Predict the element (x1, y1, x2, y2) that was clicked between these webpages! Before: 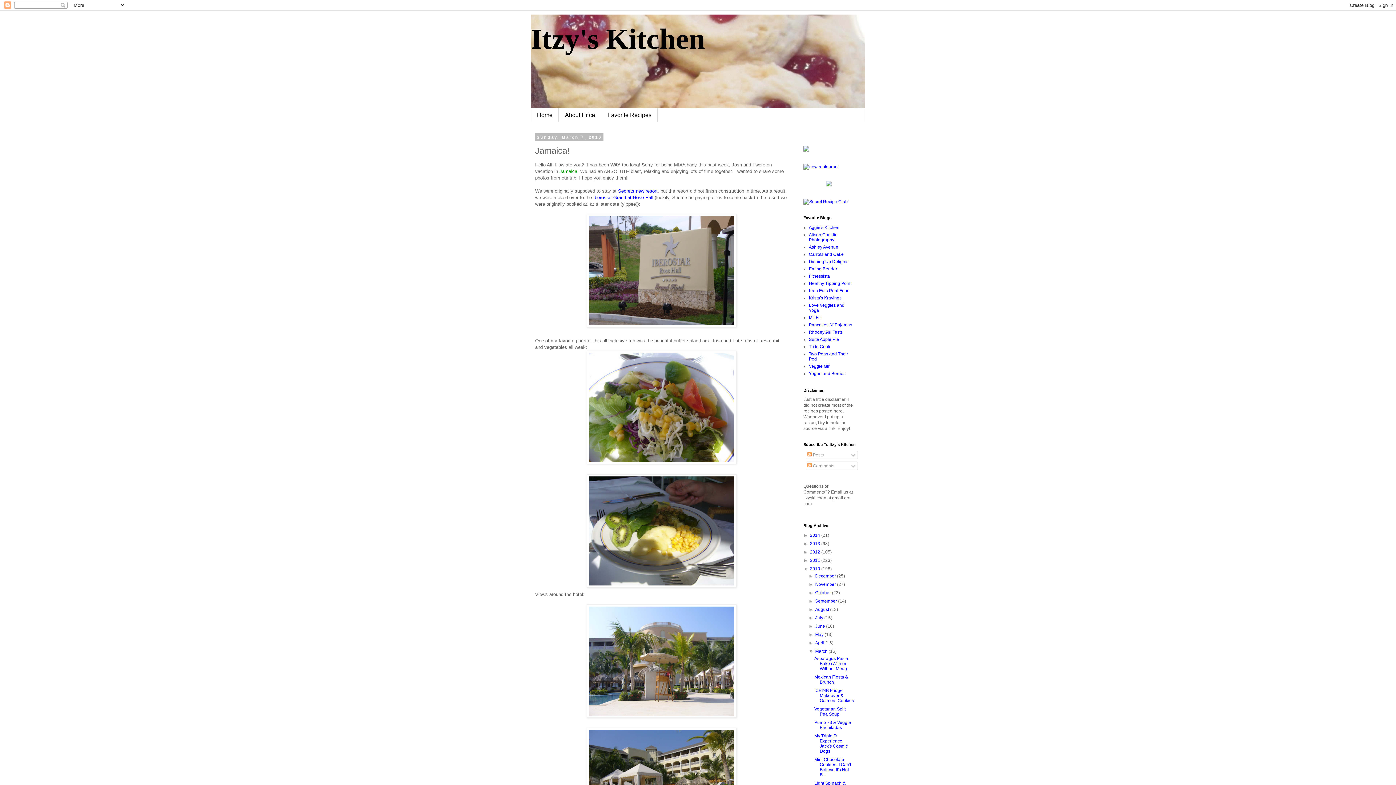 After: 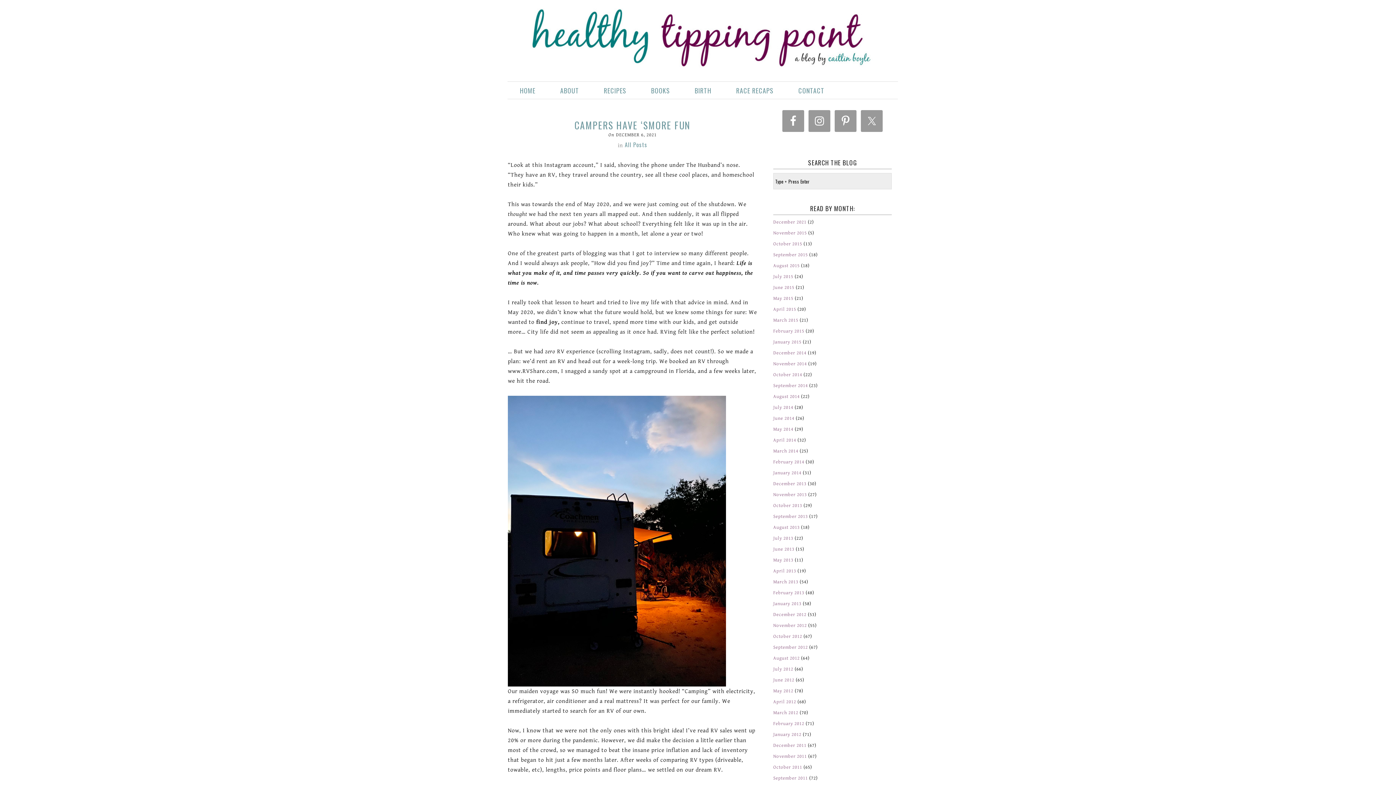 Action: bbox: (809, 281, 851, 286) label: Healthy Tipping Point